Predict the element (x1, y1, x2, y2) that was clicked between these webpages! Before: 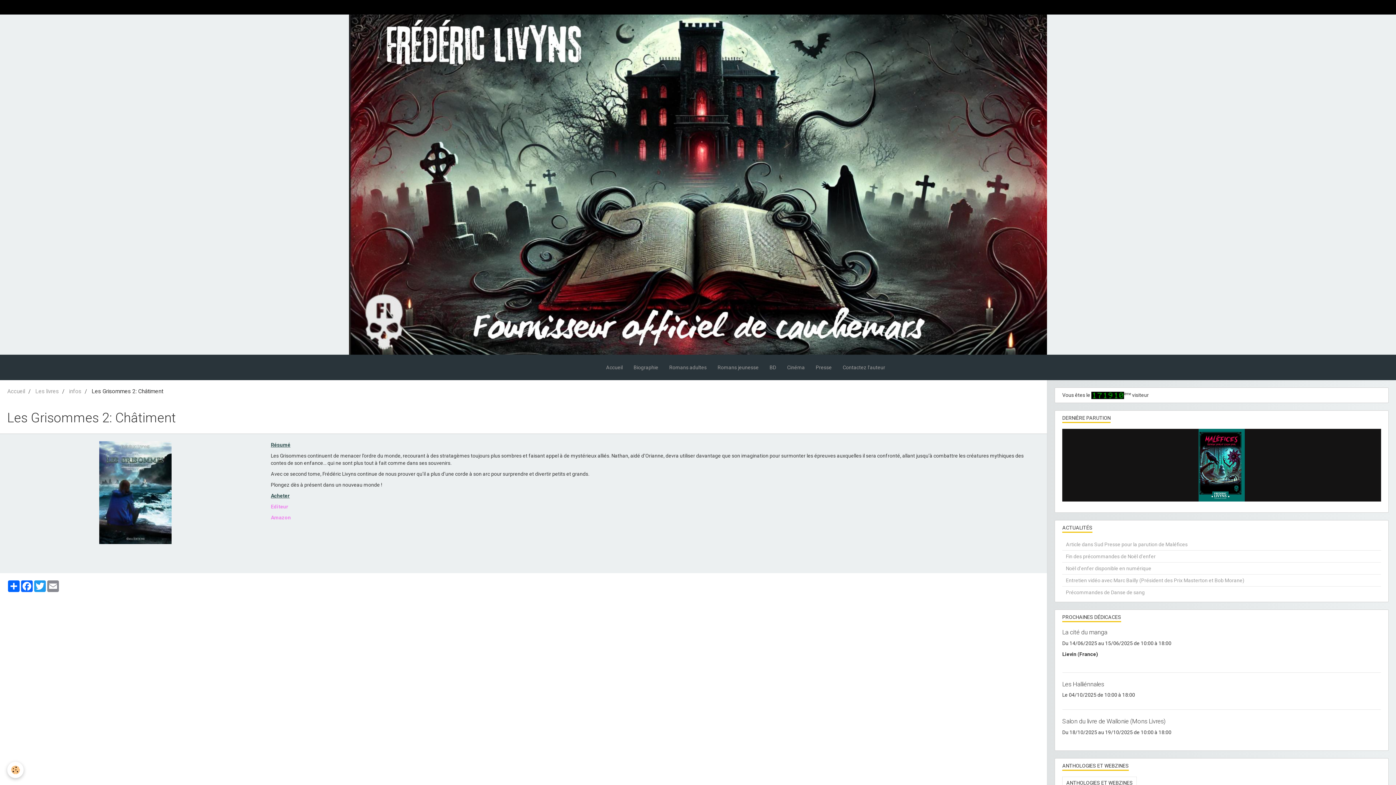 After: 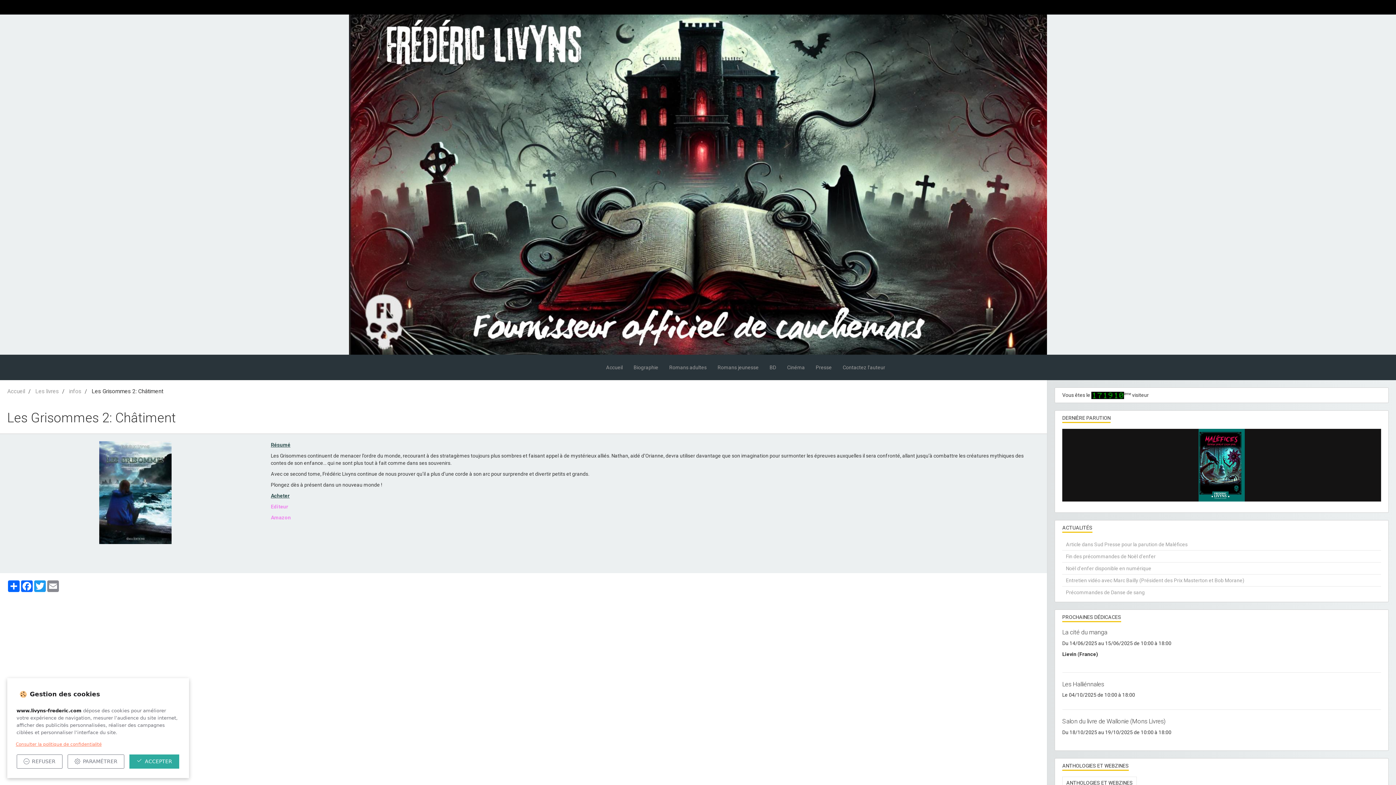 Action: label: Cookie bbox: (7, 762, 23, 778)